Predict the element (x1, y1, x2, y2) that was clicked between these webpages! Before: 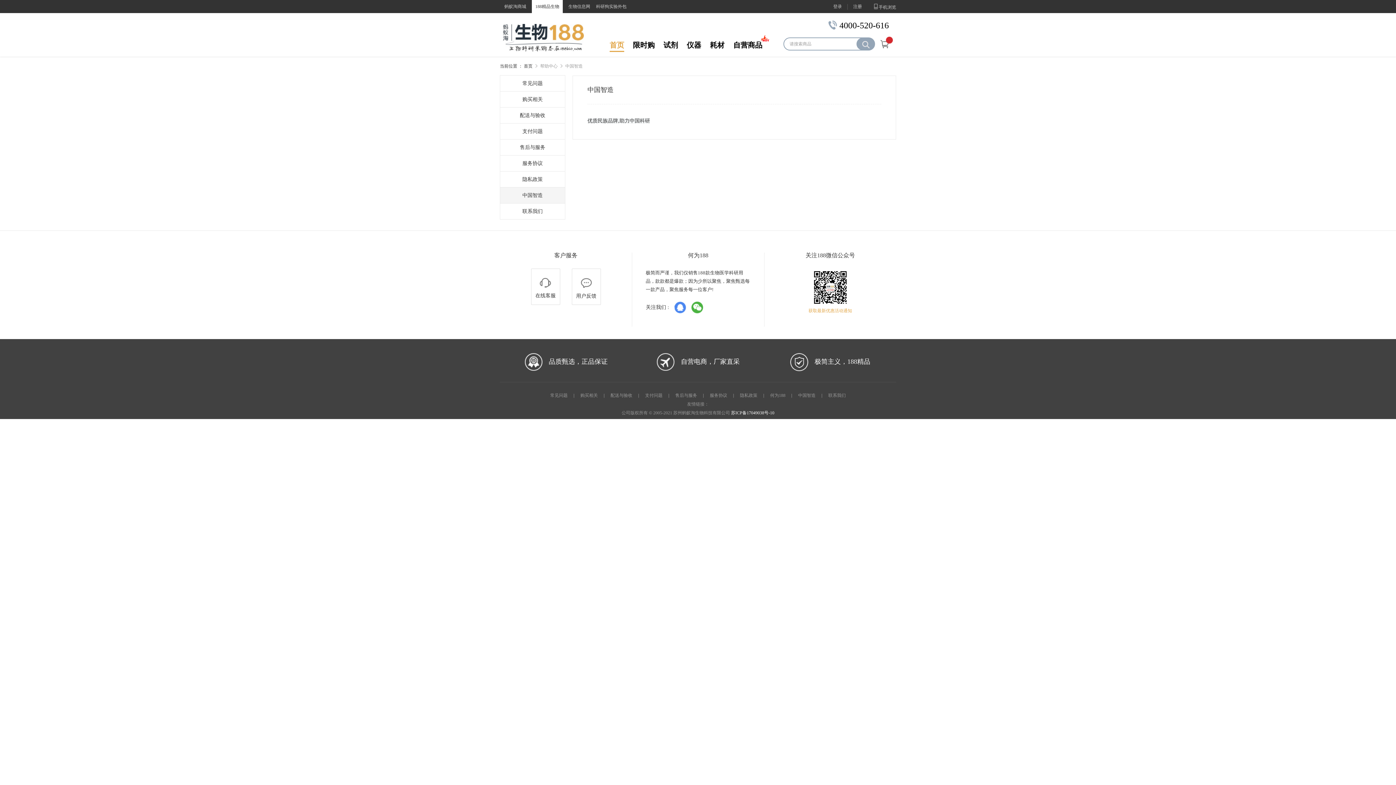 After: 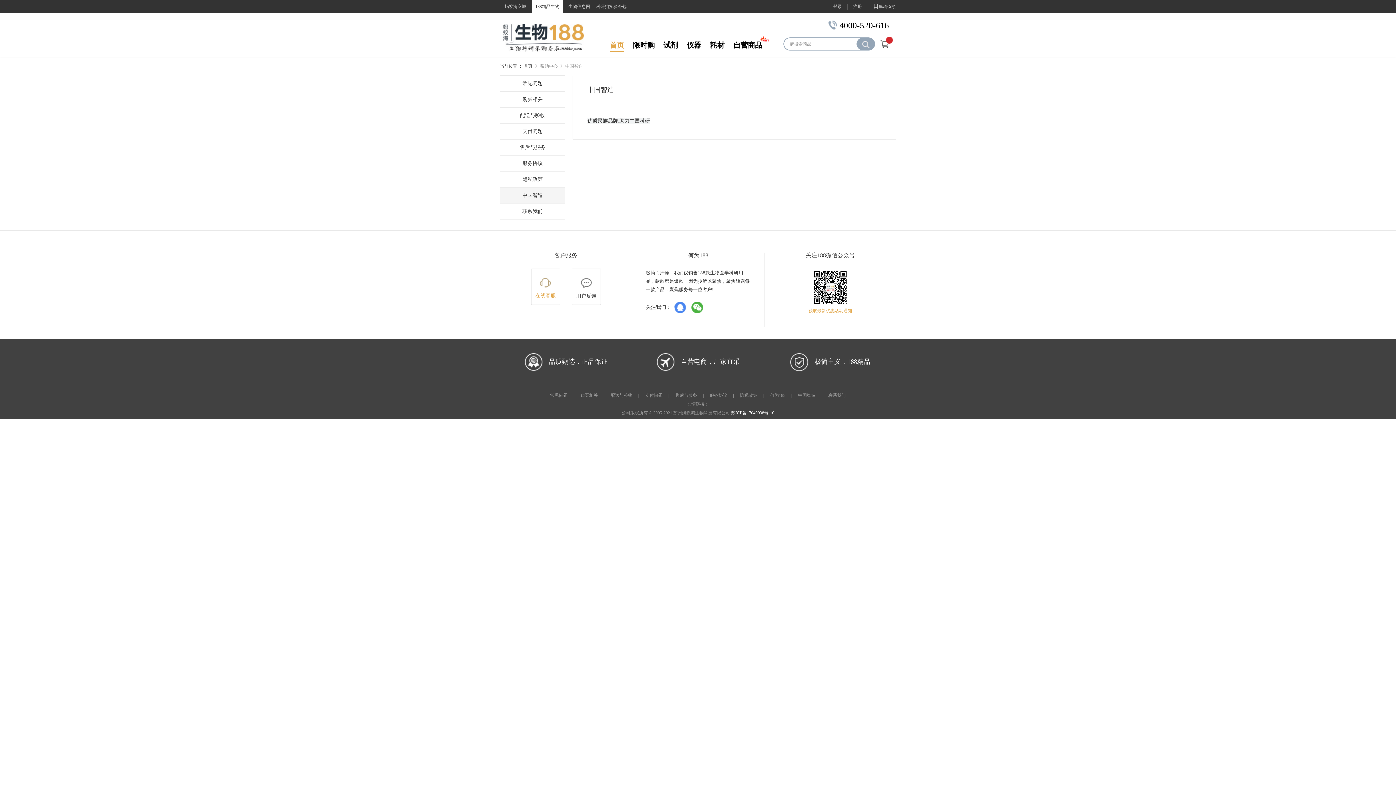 Action: label: 在线客服 bbox: (531, 268, 560, 305)